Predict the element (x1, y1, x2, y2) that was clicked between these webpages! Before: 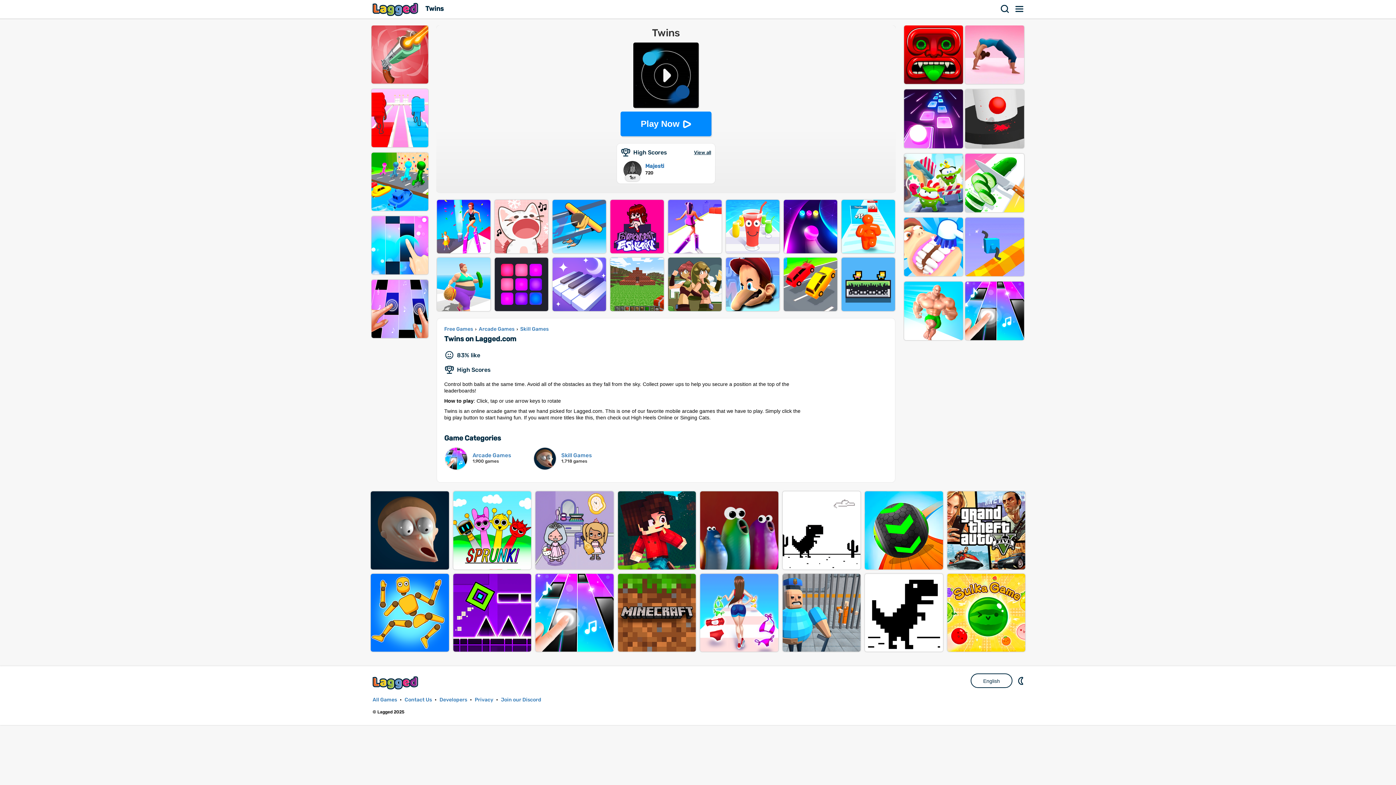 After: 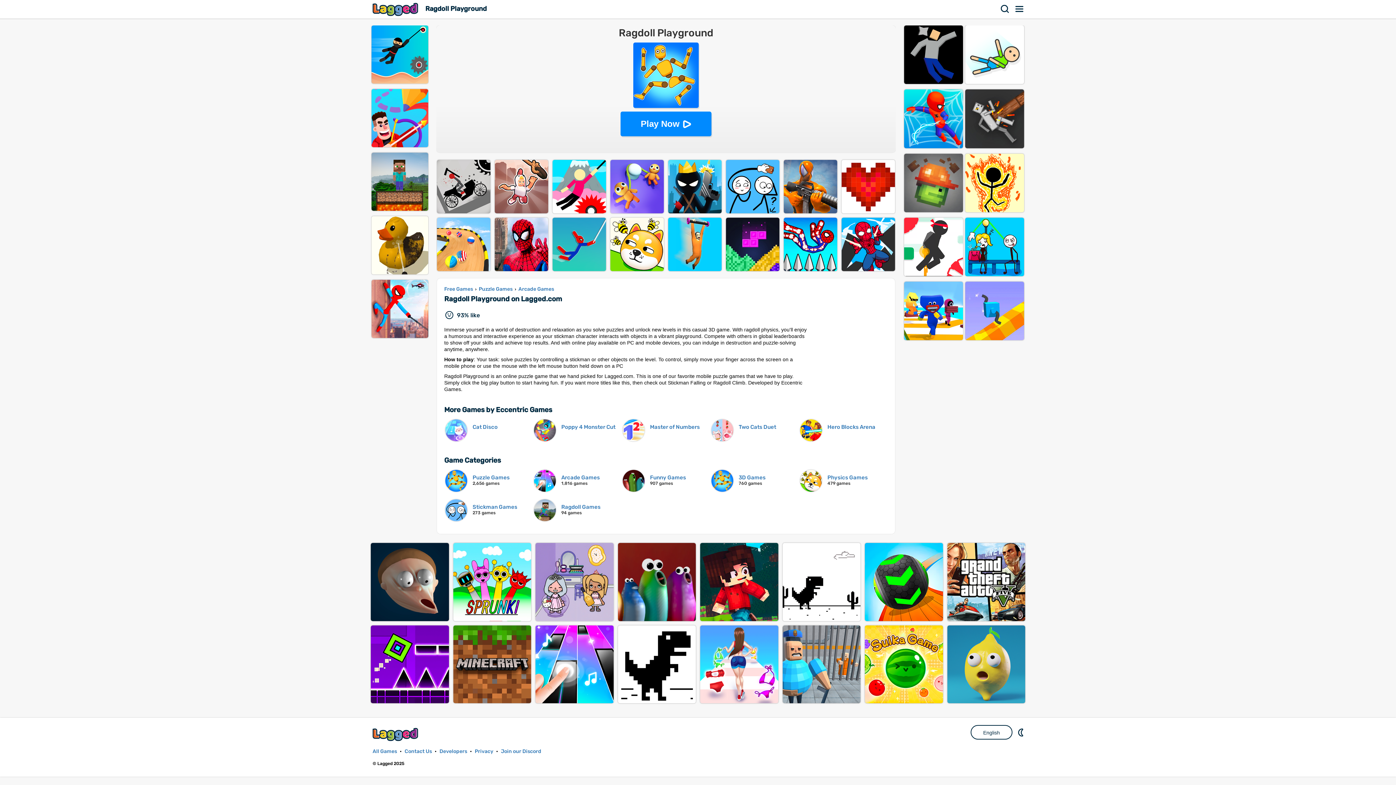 Action: label: RAGDOLL PLAYGROUND bbox: (370, 659, 448, 737)